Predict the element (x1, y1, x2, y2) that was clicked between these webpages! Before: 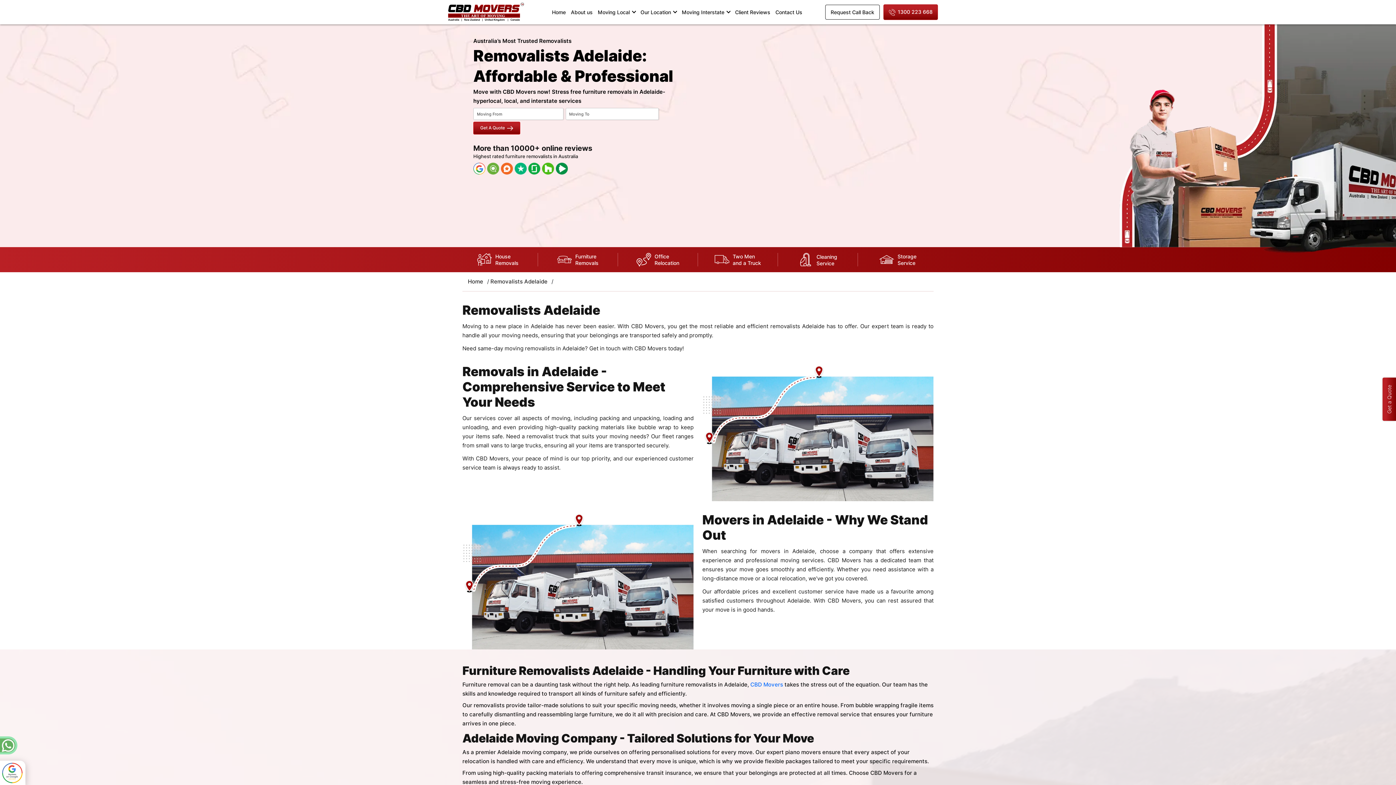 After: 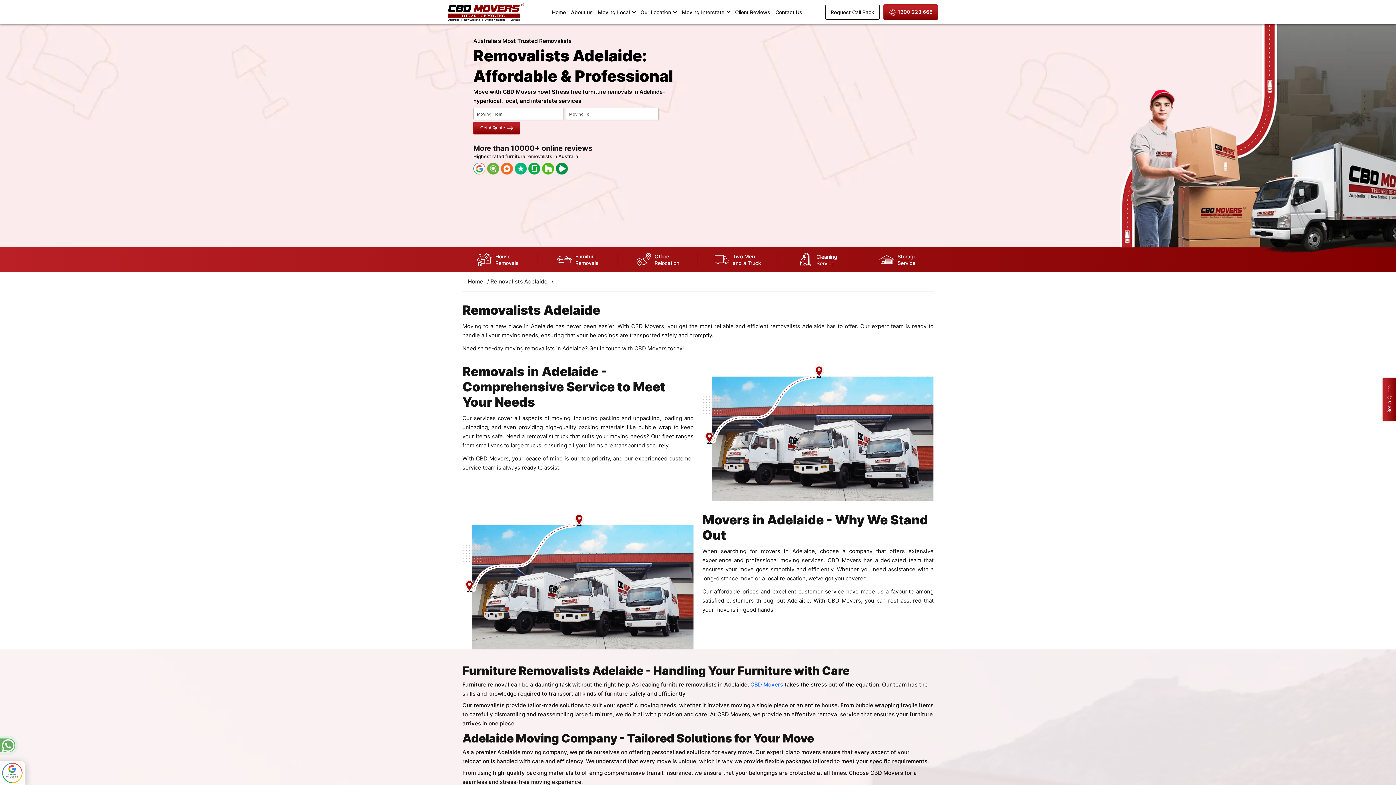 Action: bbox: (490, 277, 547, 285) label: Removalists Adelaide